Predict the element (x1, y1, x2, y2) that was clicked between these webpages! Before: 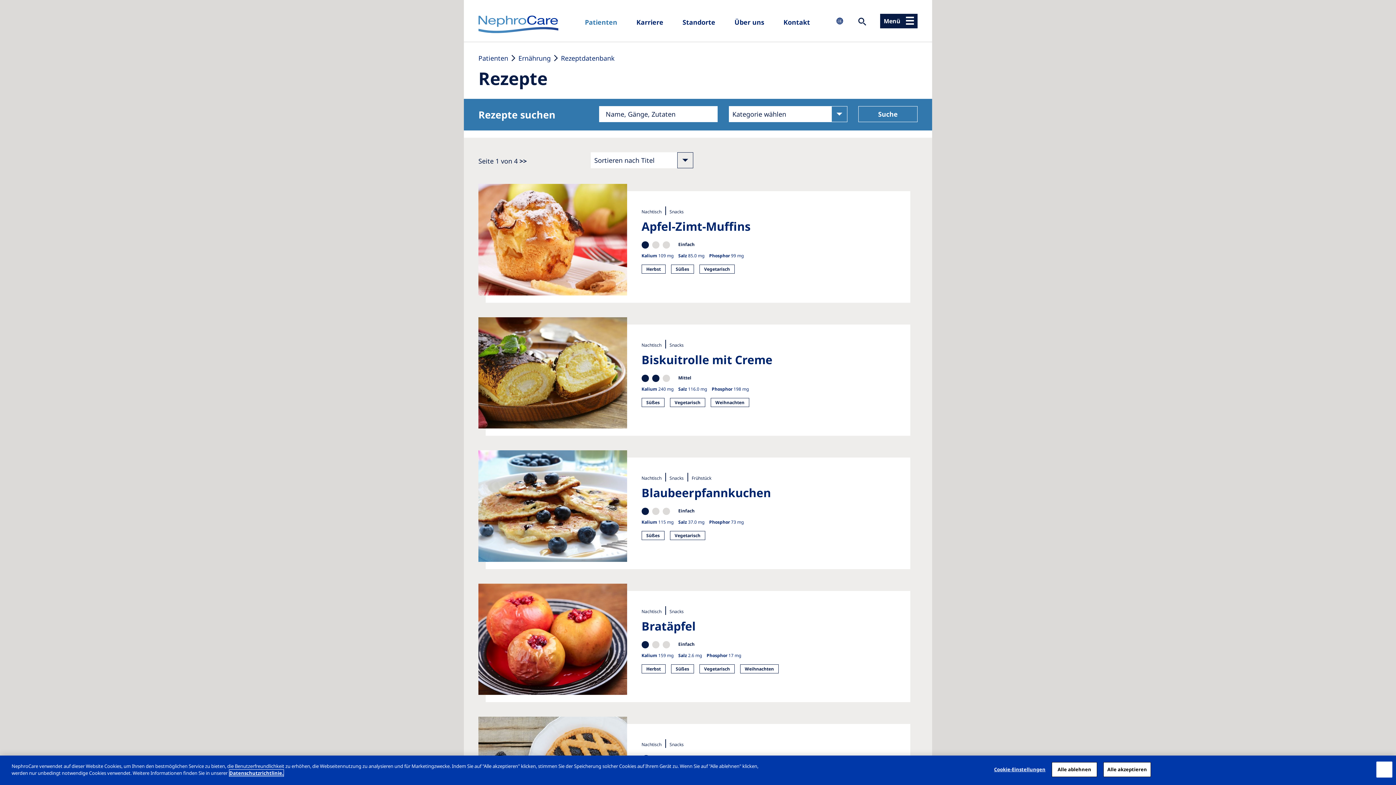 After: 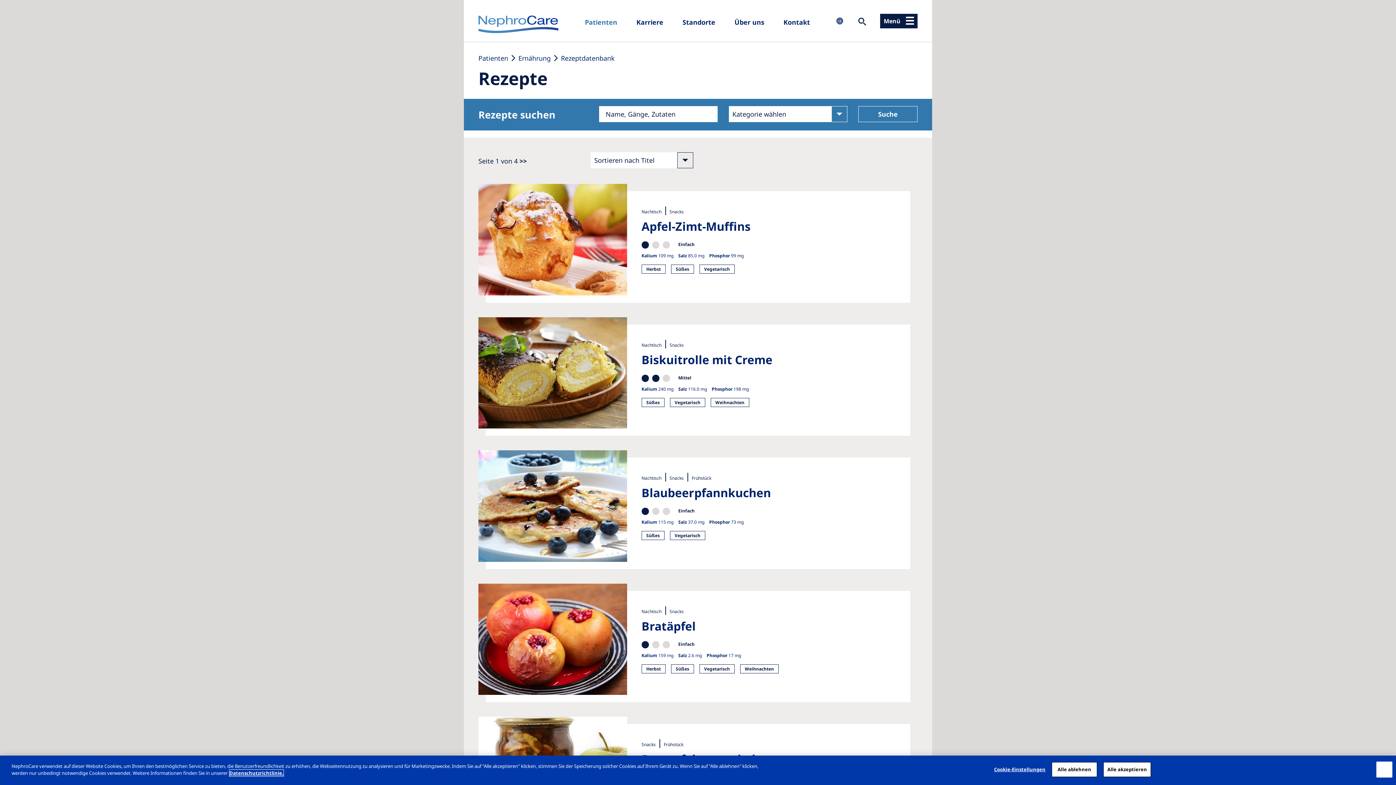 Action: bbox: (669, 342, 683, 348) label: Snacks